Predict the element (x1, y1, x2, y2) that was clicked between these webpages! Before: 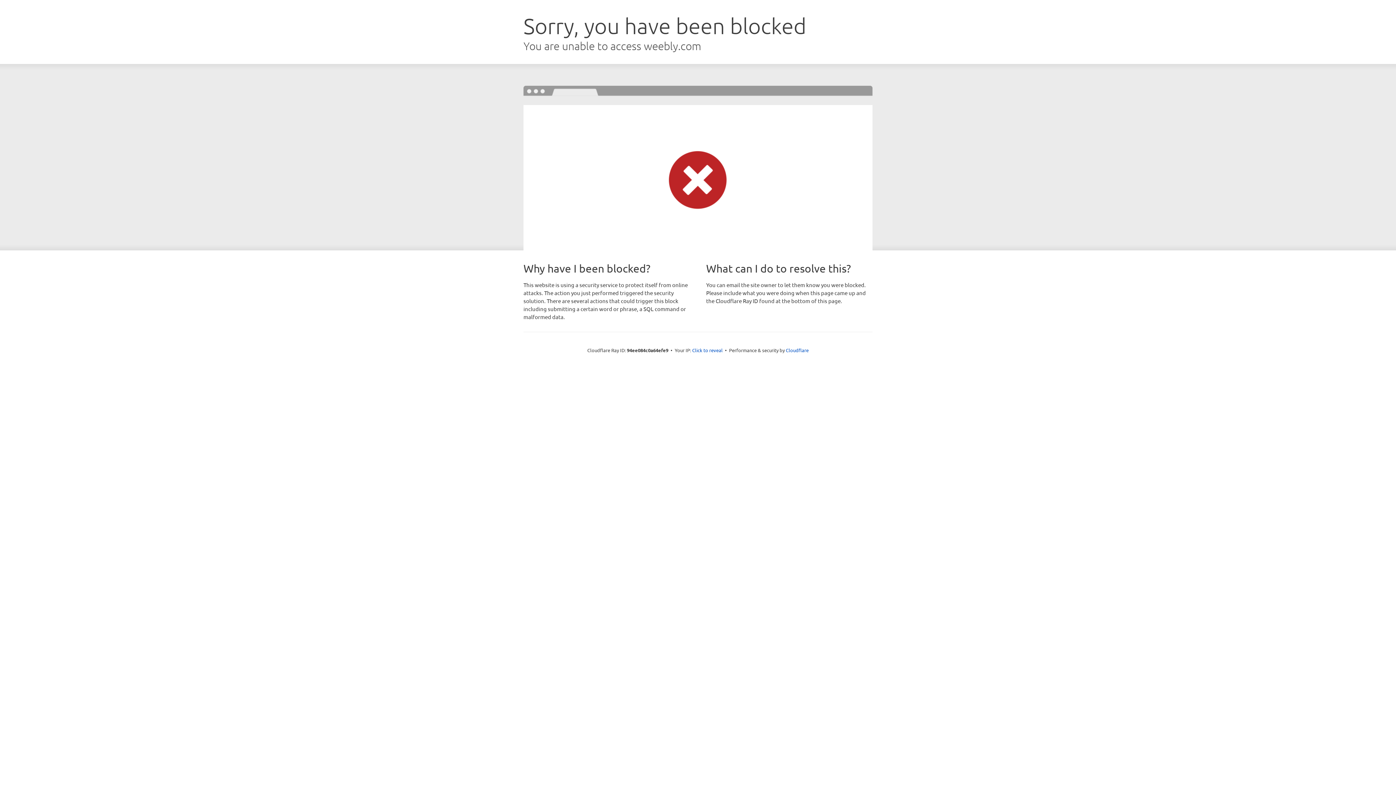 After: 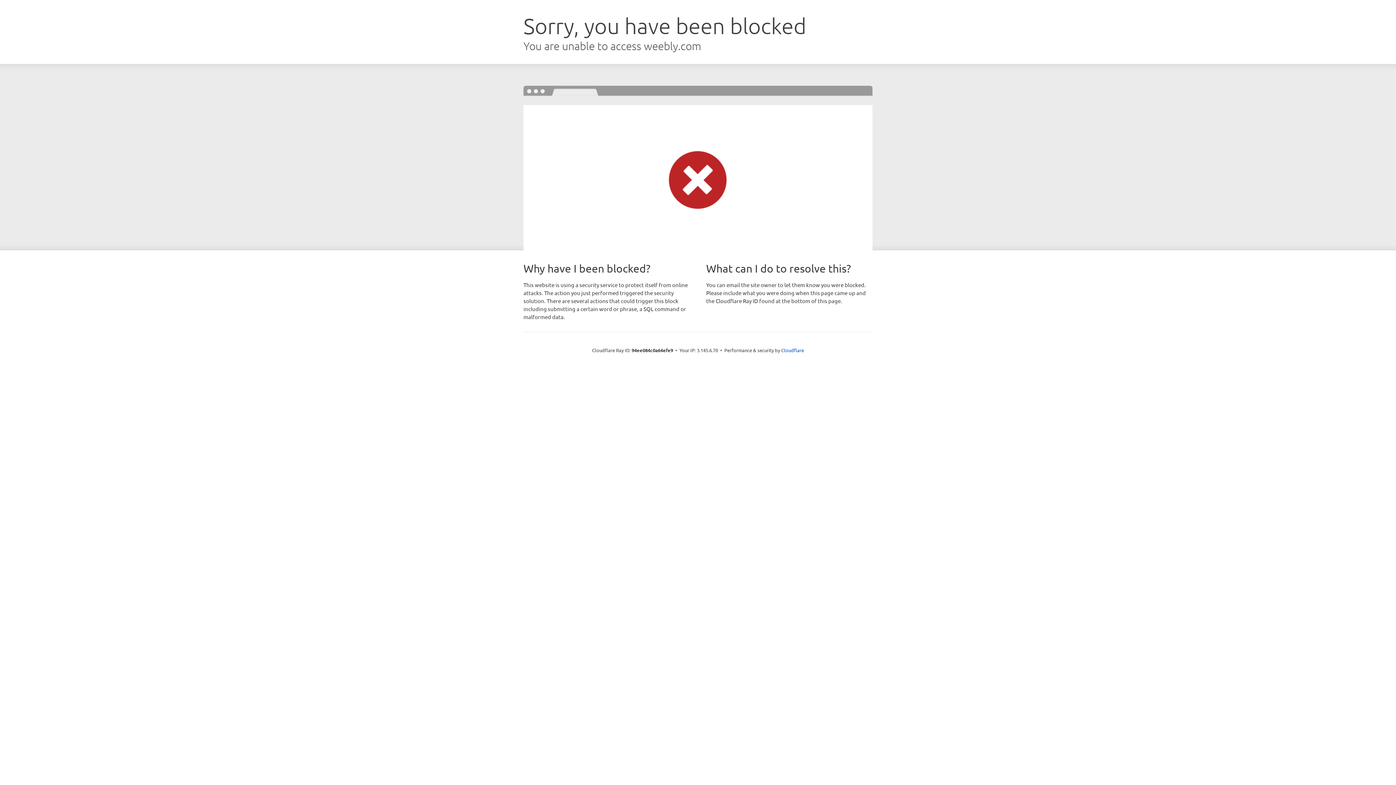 Action: bbox: (692, 346, 722, 353) label: Click to reveal